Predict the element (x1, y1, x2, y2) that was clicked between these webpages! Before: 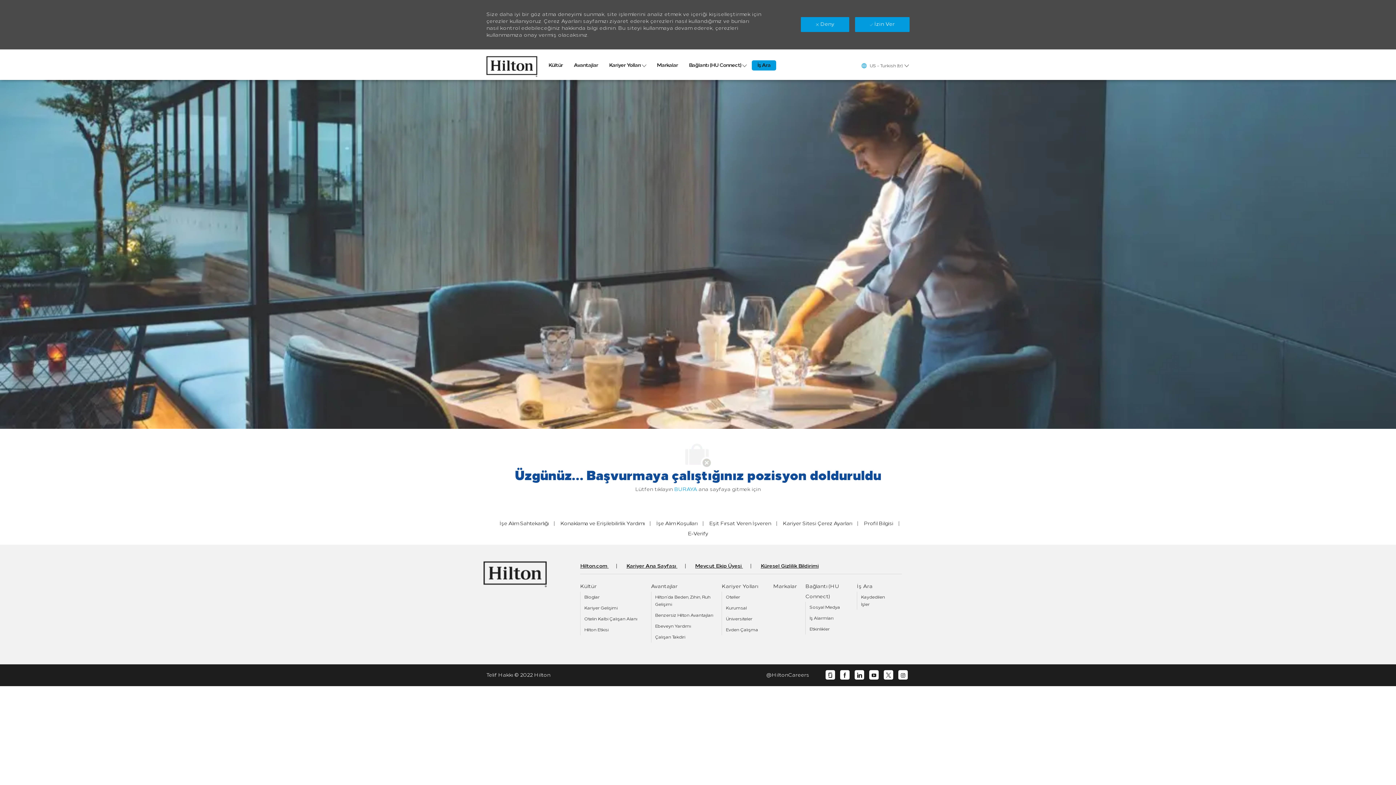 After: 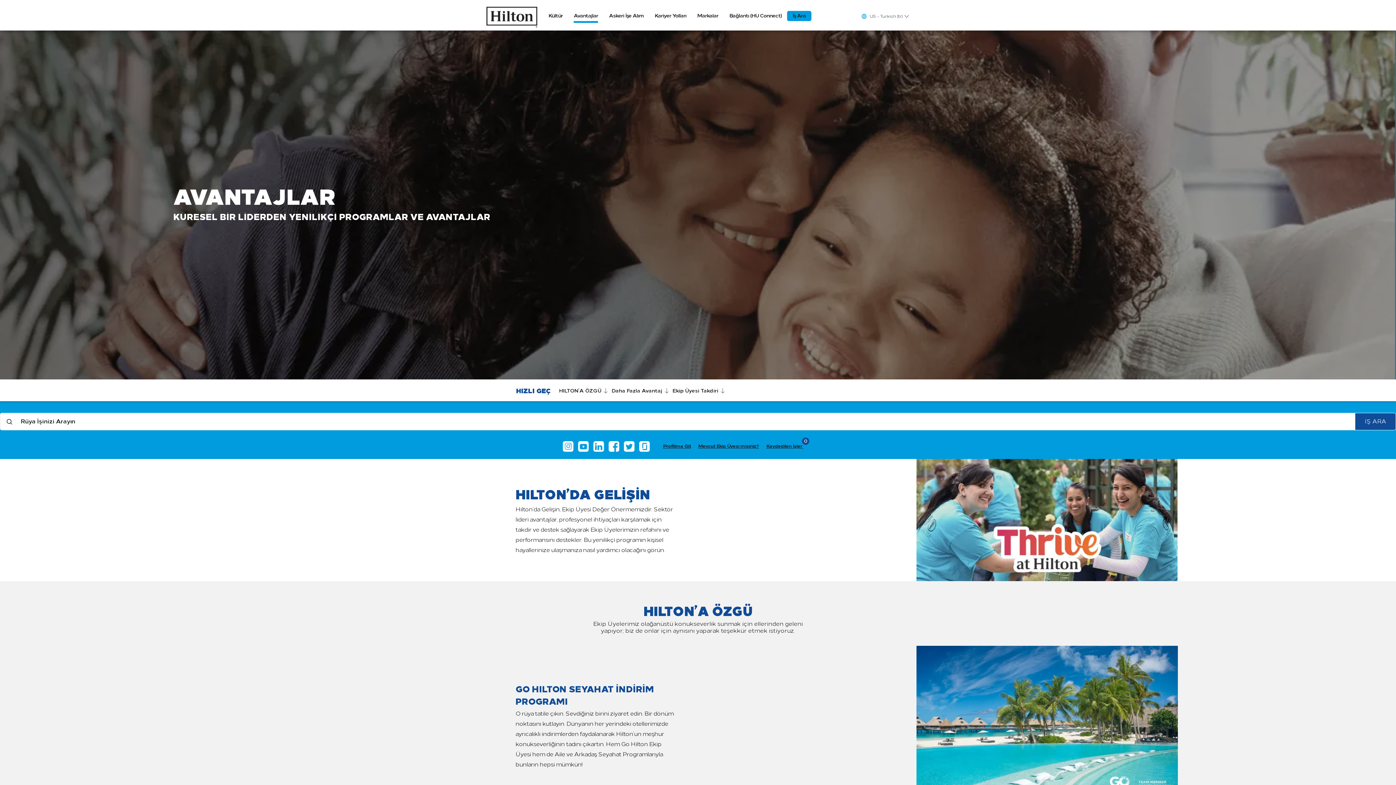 Action: bbox: (651, 583, 677, 589) label: Avantajlar